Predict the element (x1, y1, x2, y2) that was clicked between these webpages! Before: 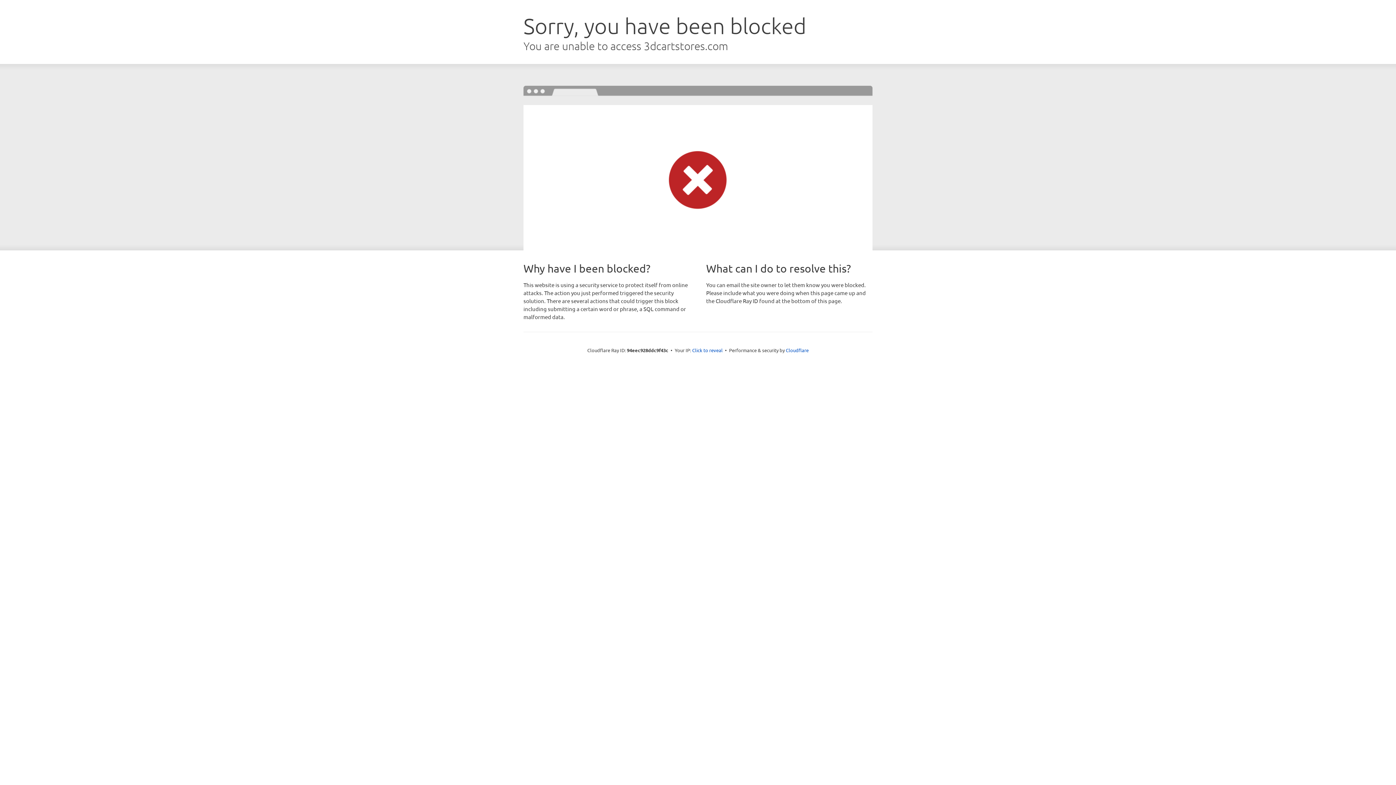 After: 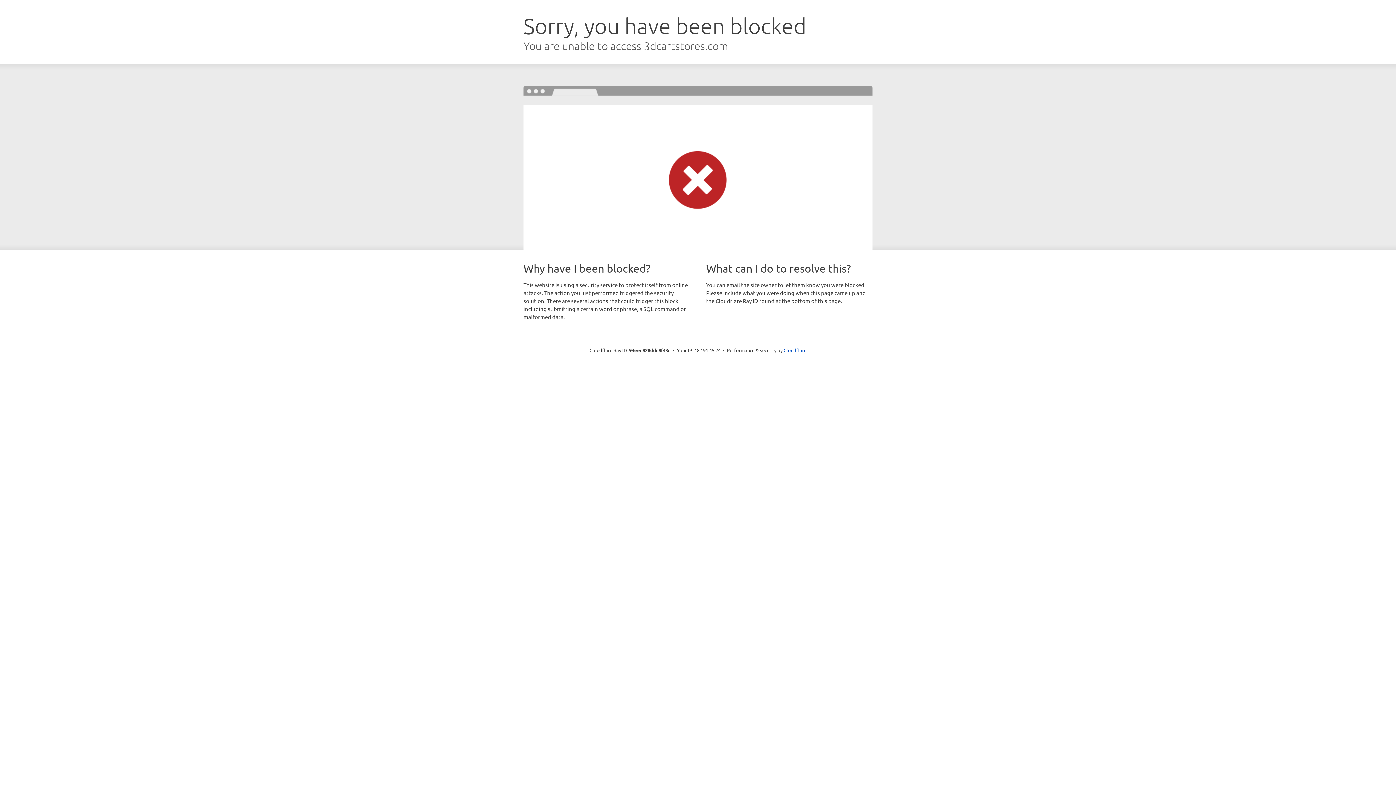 Action: label: Click to reveal bbox: (692, 346, 722, 353)